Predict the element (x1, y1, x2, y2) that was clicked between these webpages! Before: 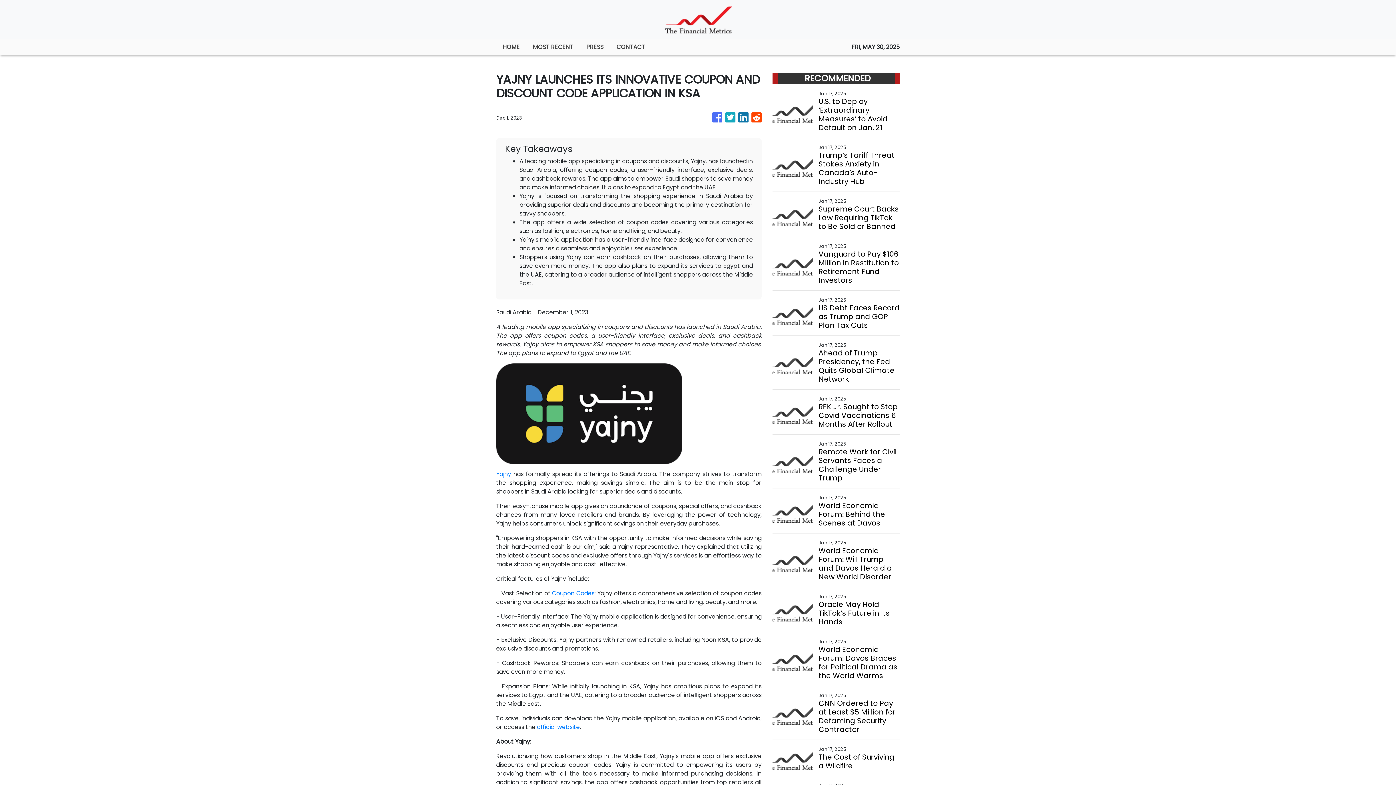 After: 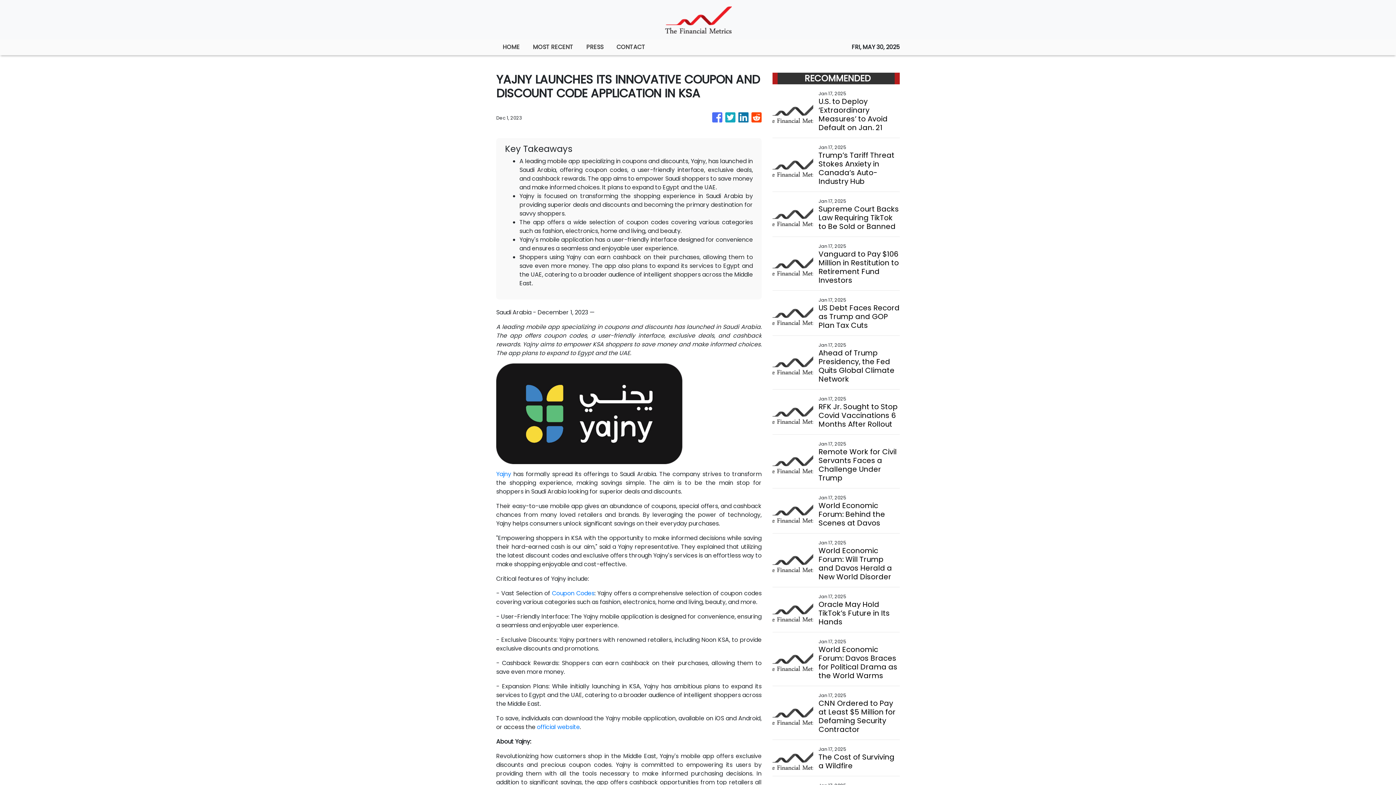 Action: bbox: (496, 470, 511, 478) label: Yajny